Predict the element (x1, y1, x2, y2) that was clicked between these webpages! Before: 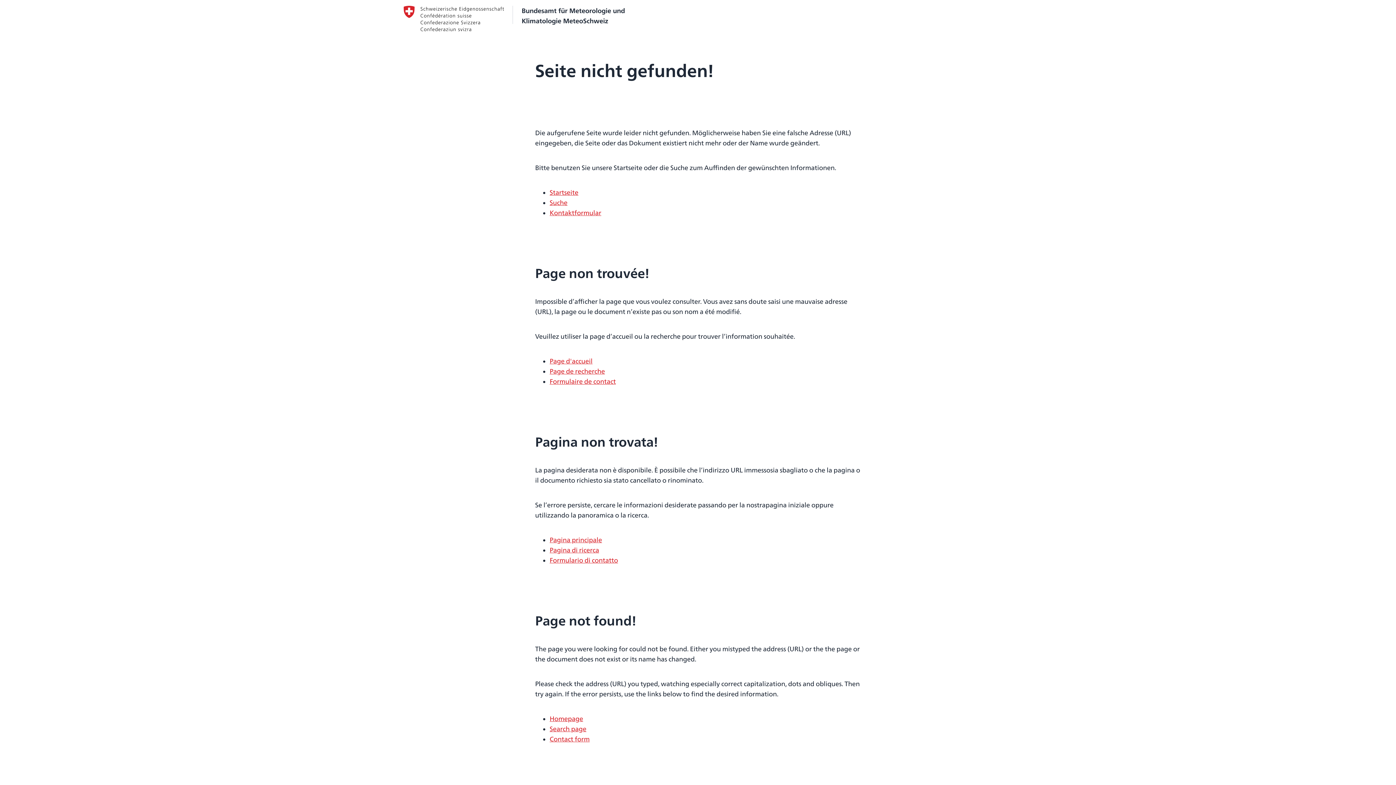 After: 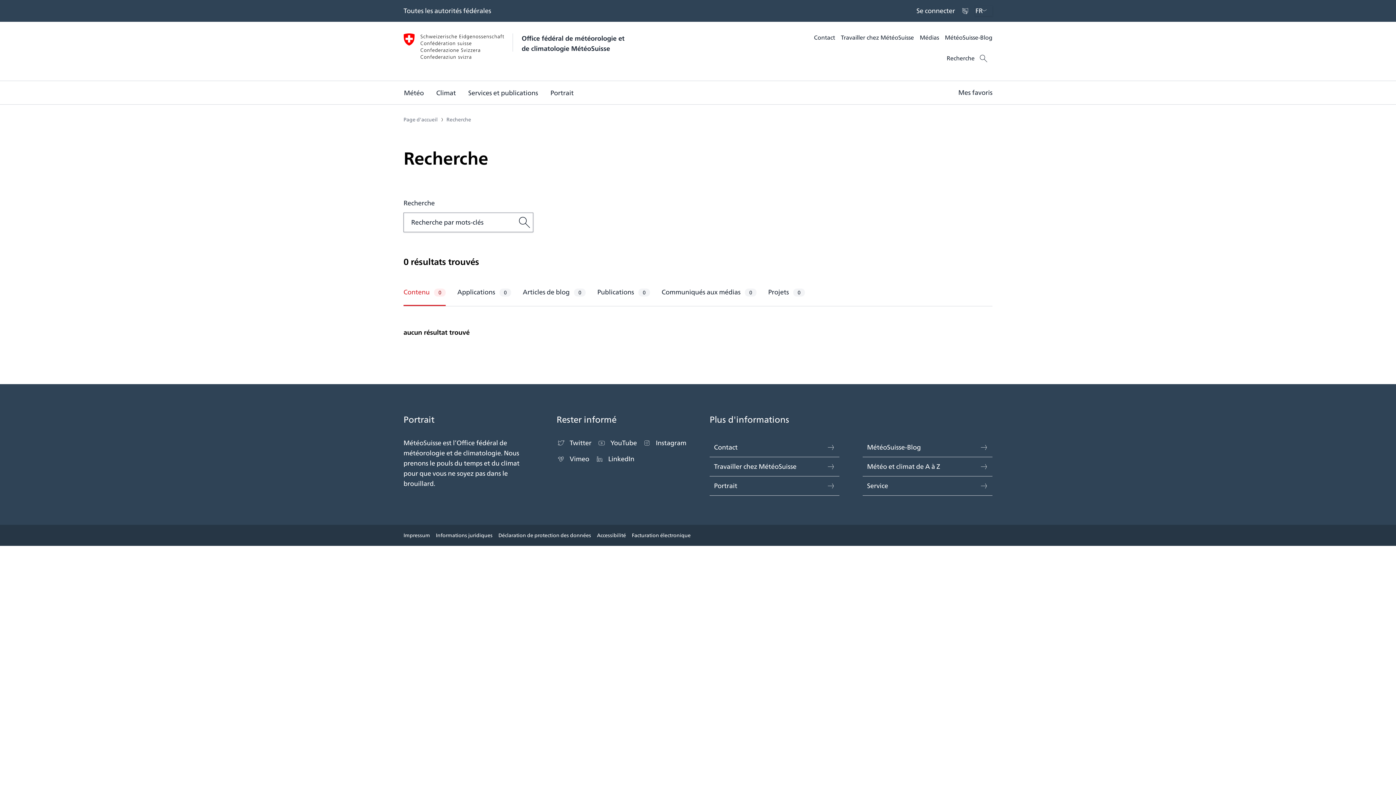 Action: bbox: (549, 366, 605, 376) label: Page de recherche